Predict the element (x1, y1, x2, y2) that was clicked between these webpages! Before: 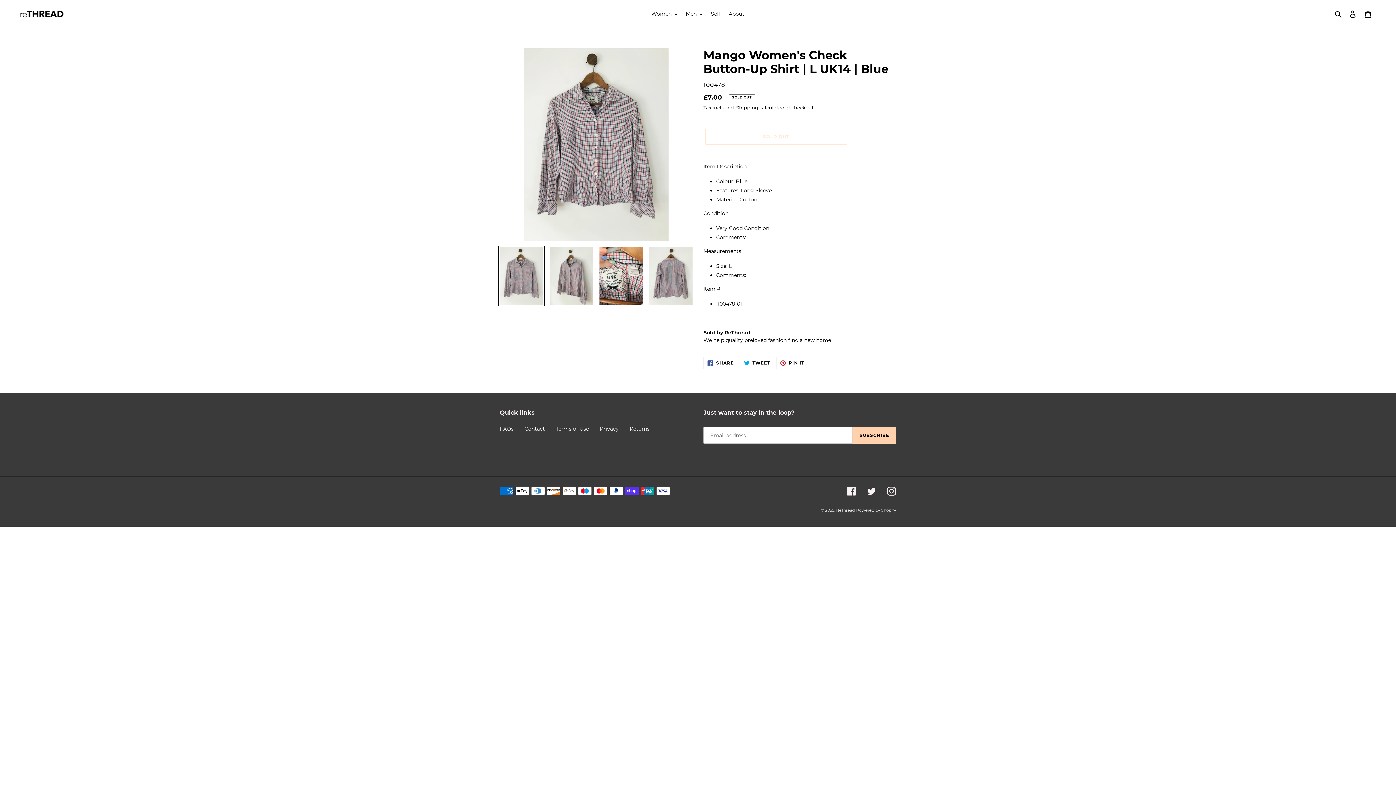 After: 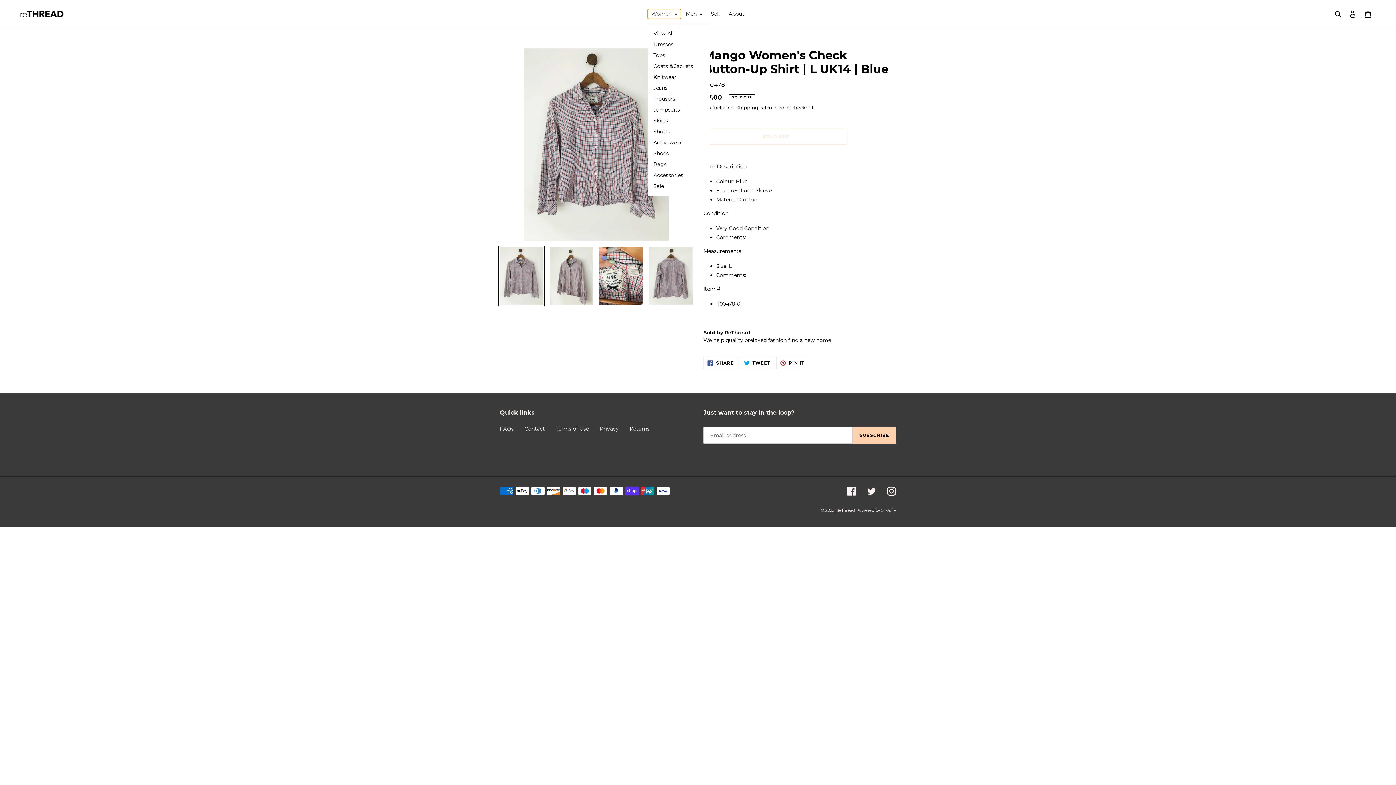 Action: label: Women bbox: (647, 9, 680, 18)